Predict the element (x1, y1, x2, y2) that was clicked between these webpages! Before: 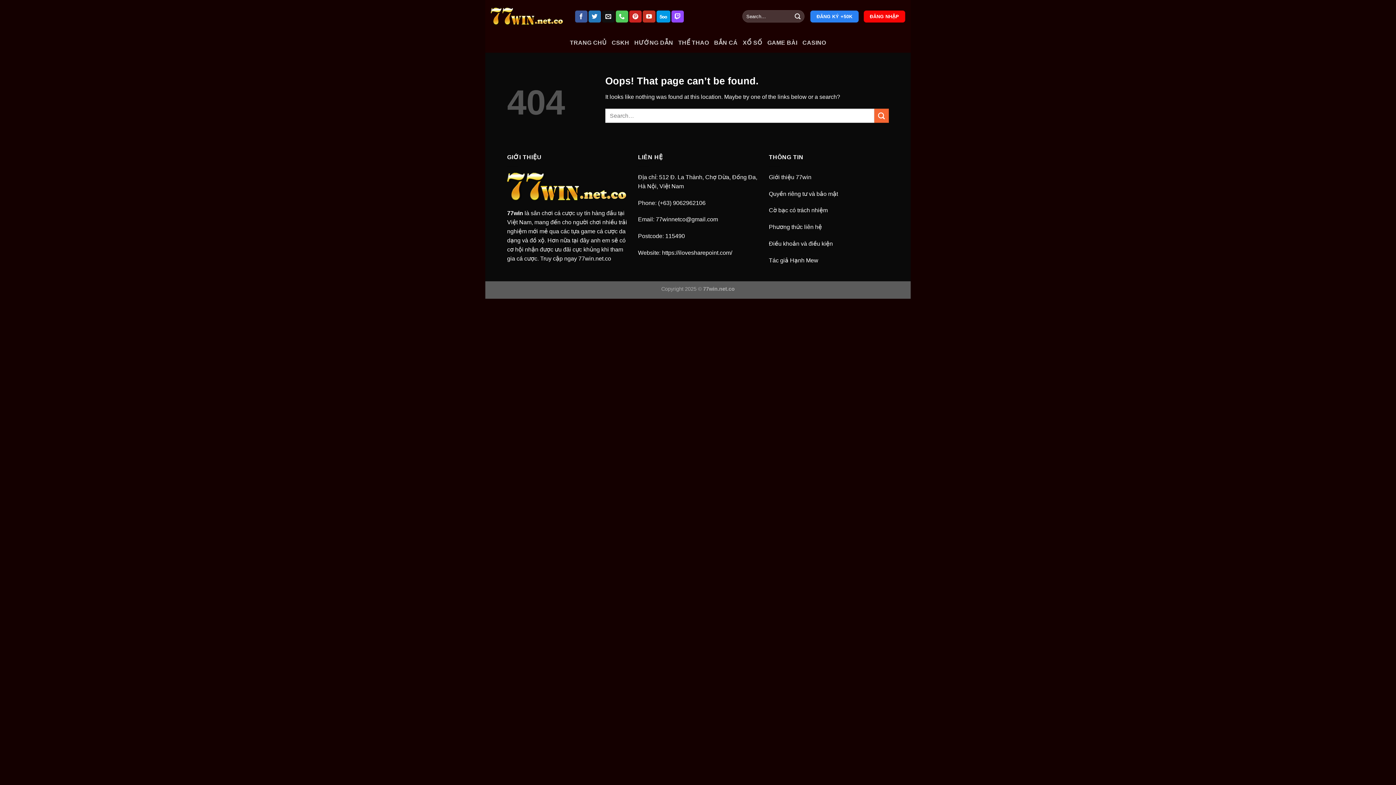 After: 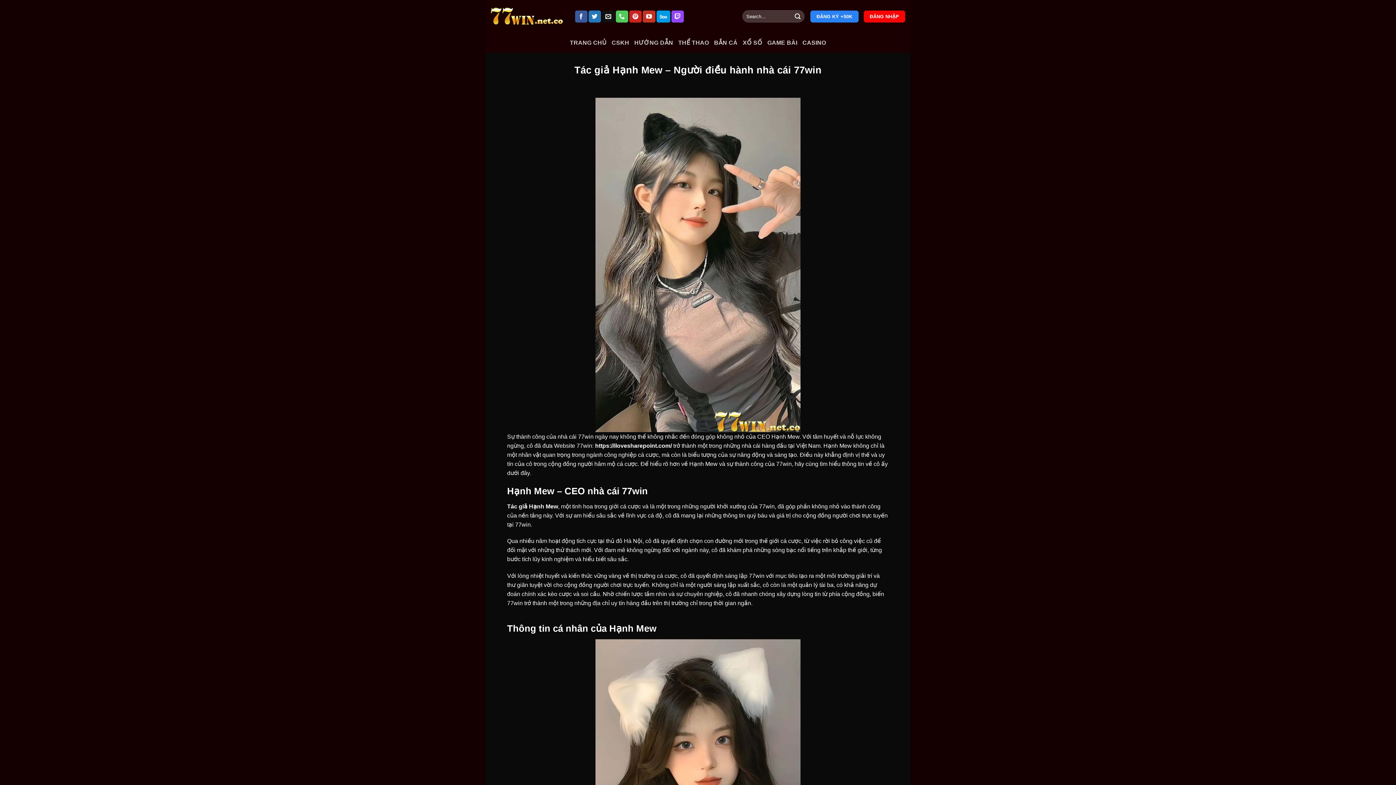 Action: label: Tác giả Hạnh Mew bbox: (769, 257, 818, 263)